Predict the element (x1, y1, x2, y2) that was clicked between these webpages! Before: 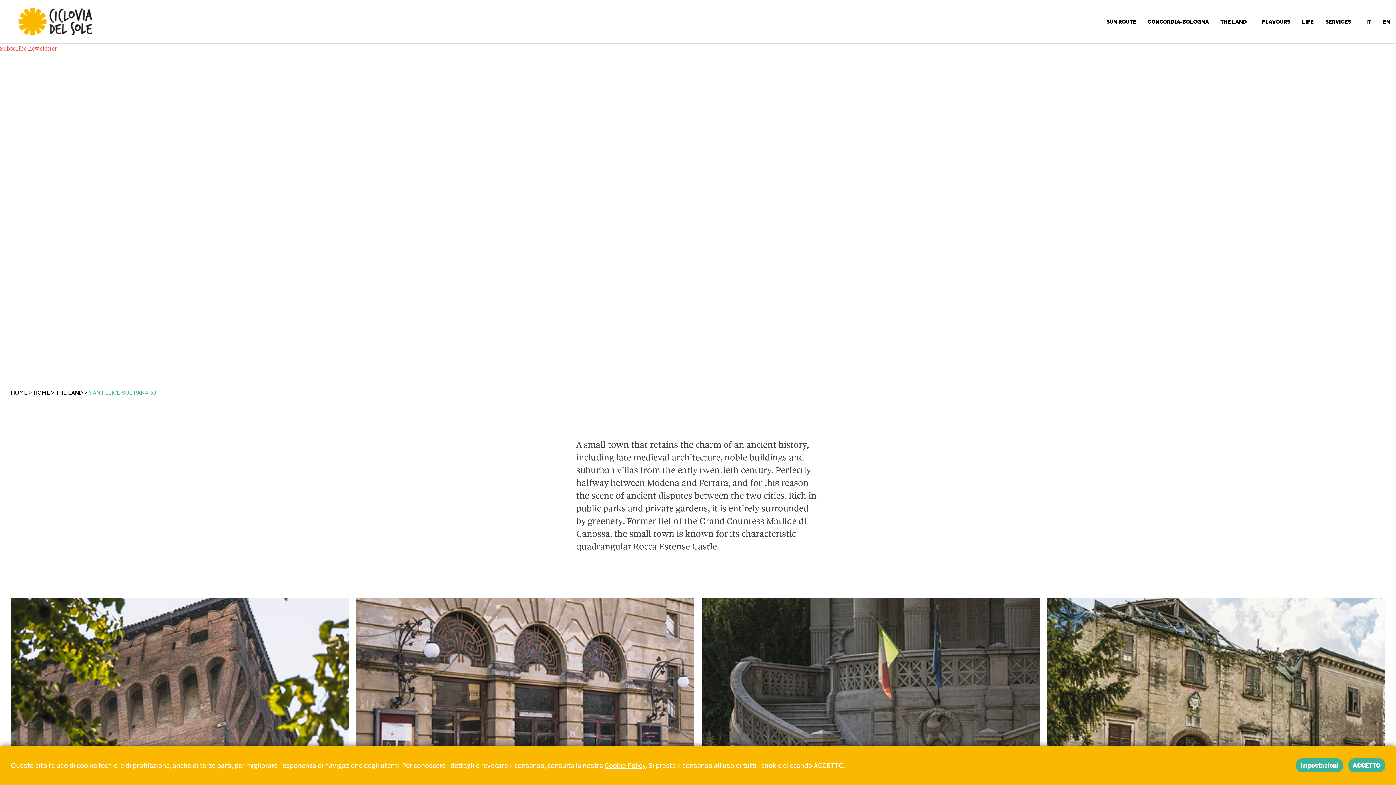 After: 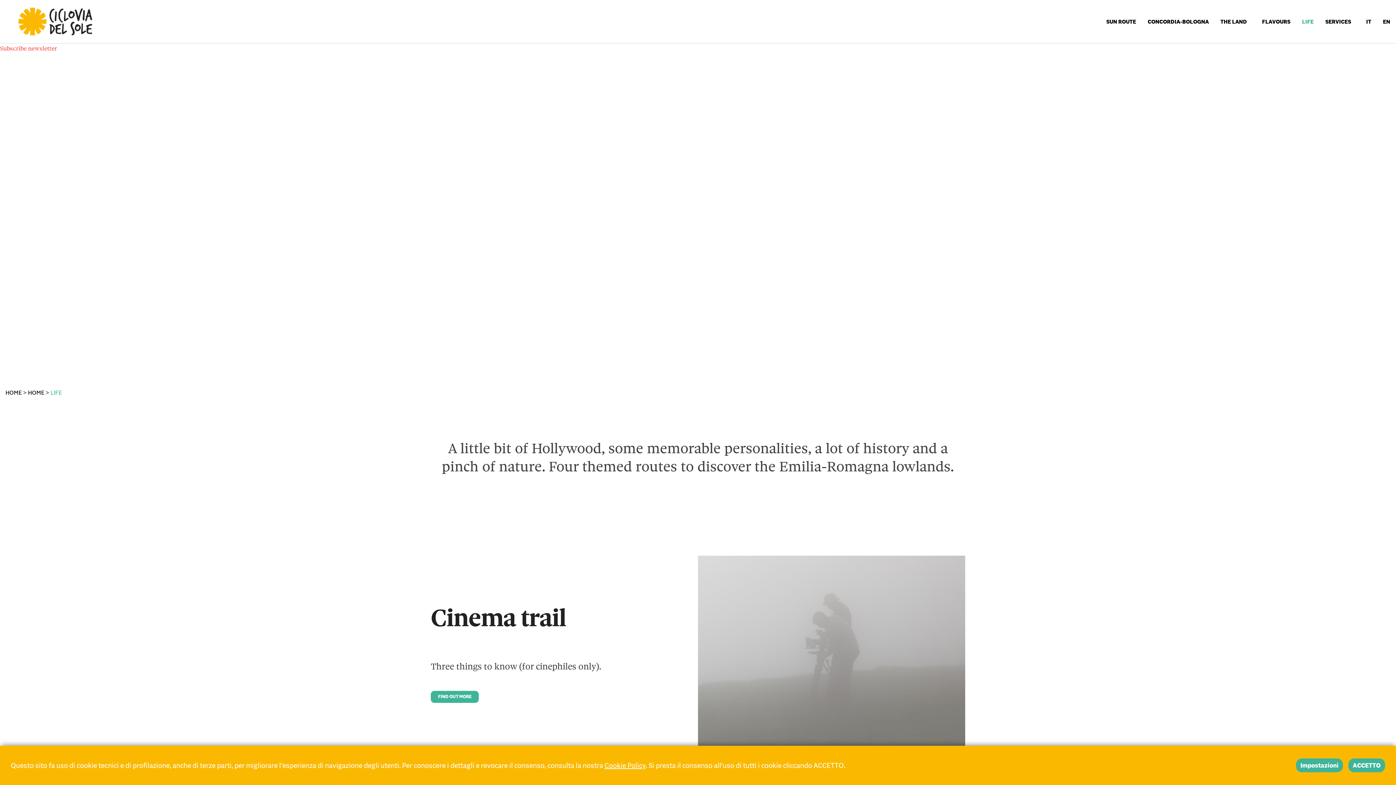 Action: bbox: (1296, 13, 1319, 29) label: LIFE